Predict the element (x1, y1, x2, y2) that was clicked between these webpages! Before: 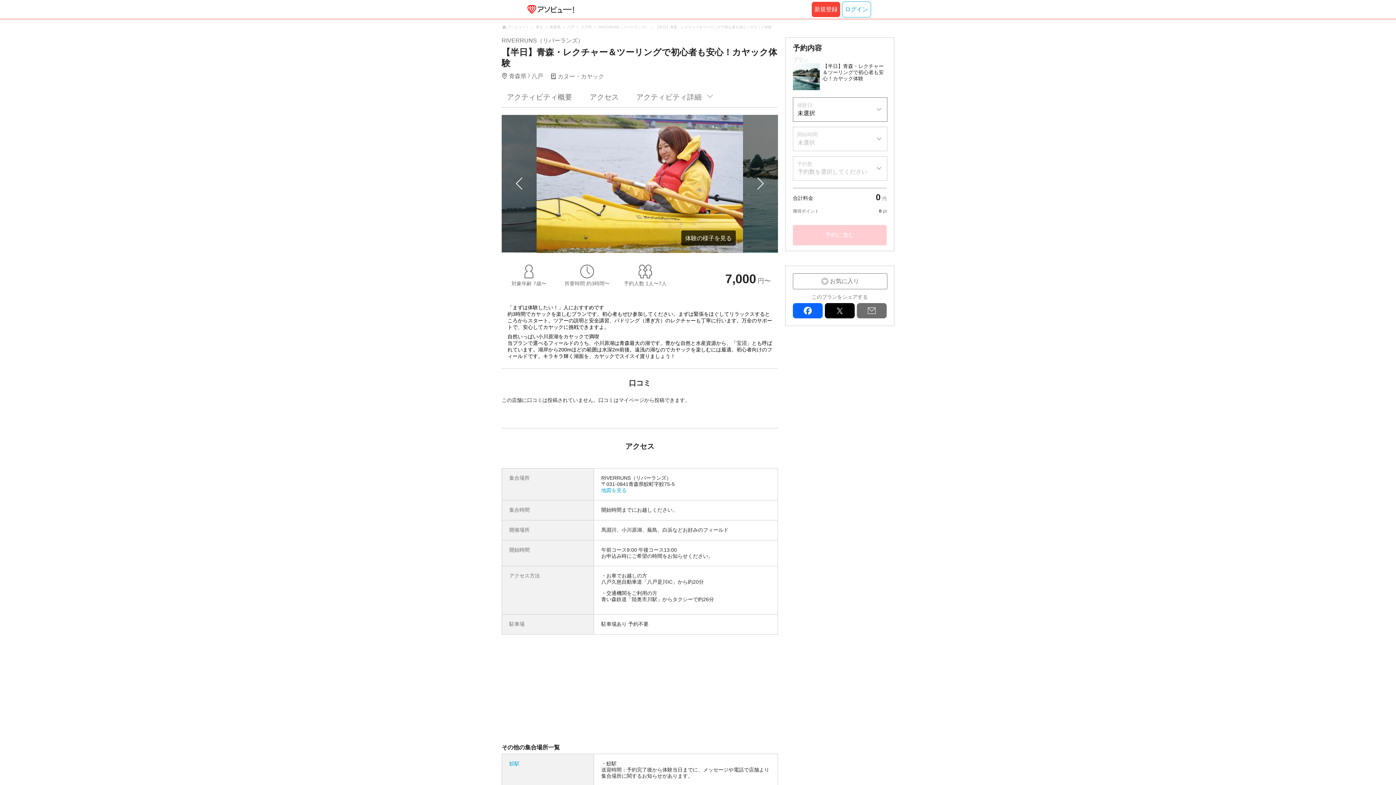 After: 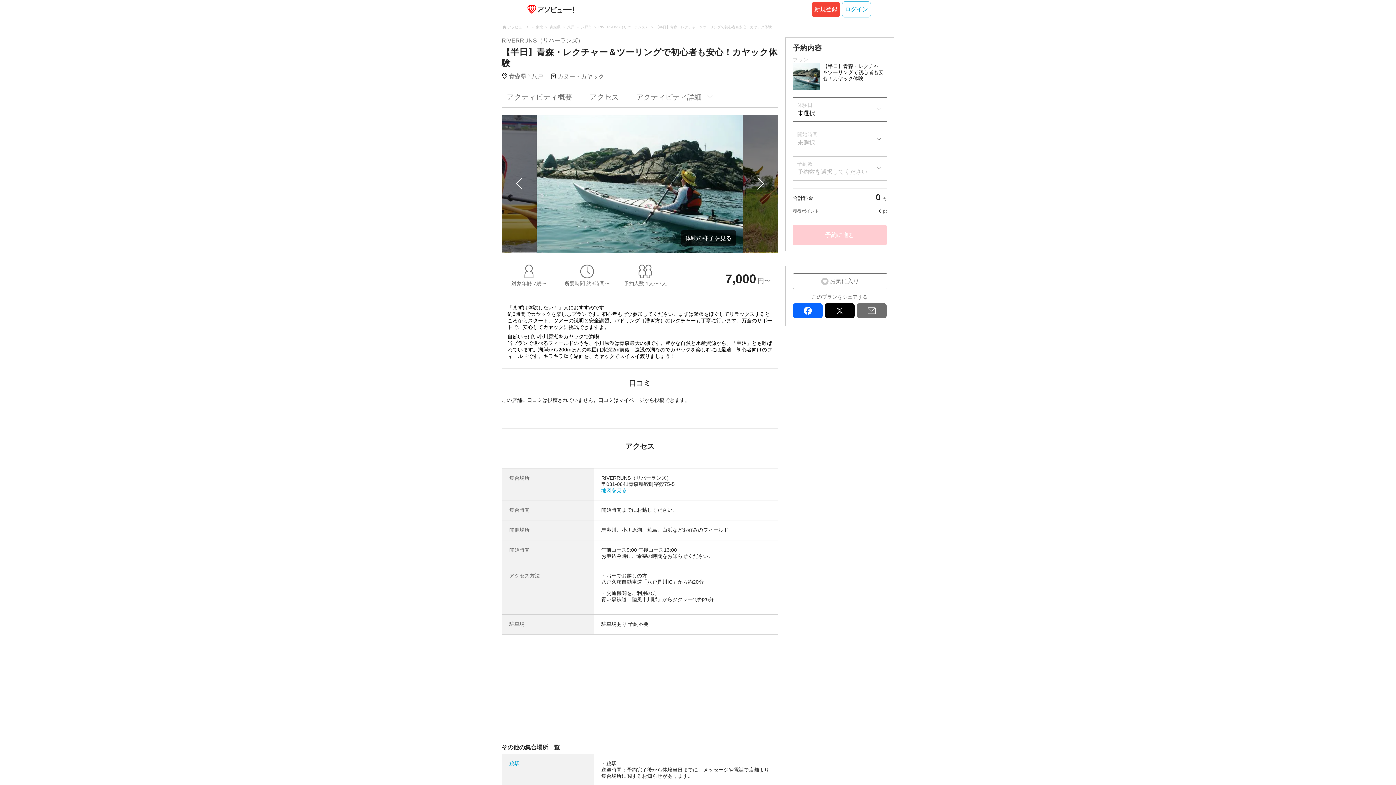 Action: bbox: (509, 761, 519, 766) label: 鮫駅